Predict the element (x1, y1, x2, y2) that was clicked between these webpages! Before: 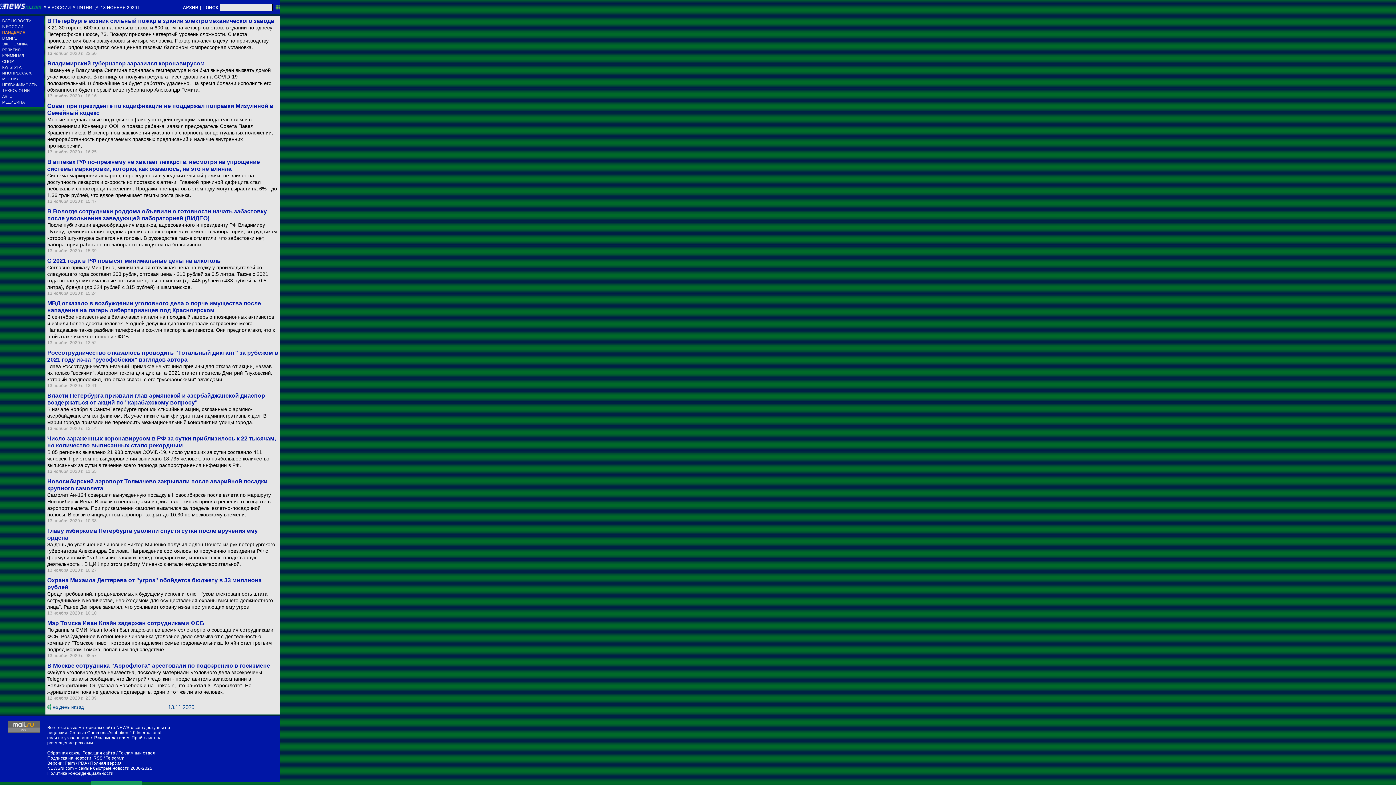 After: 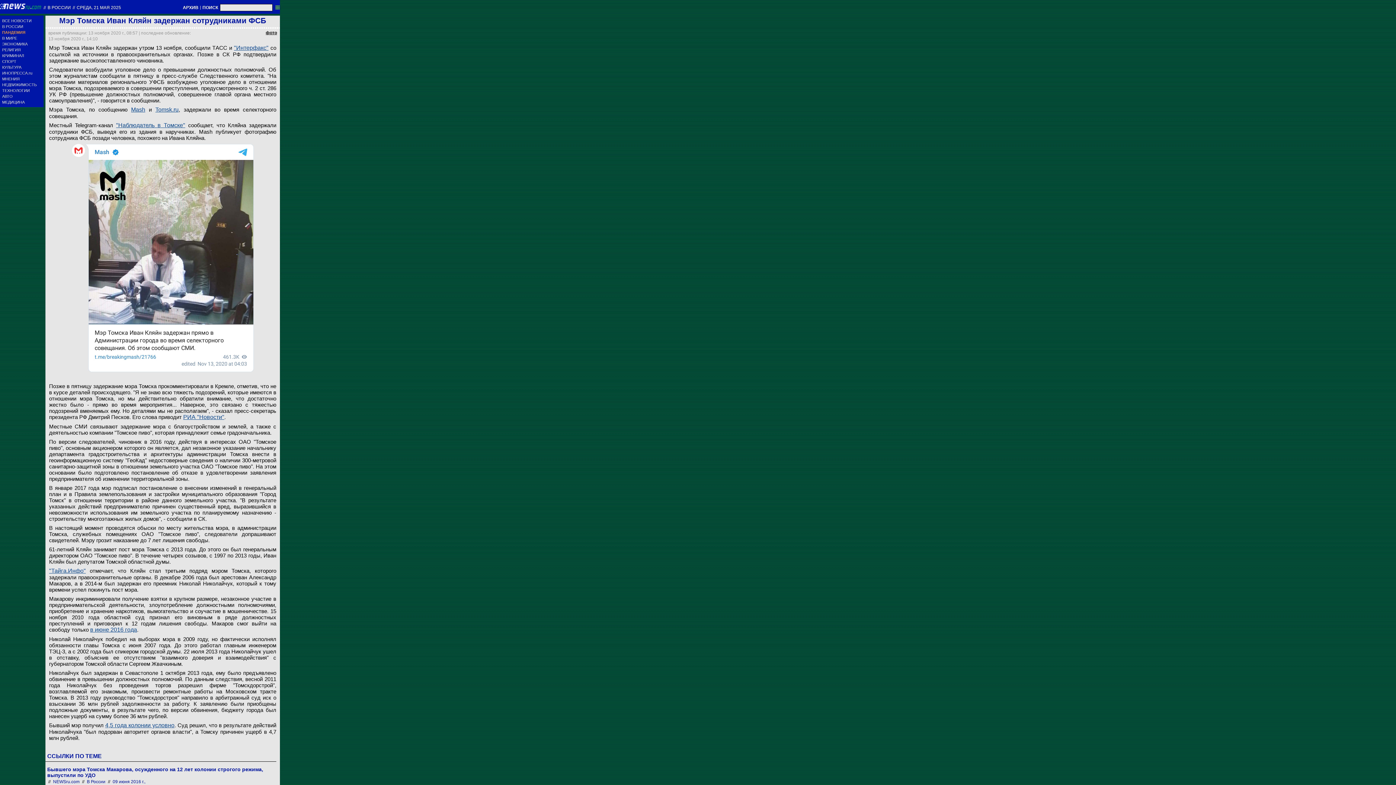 Action: label: По данным СМИ, Иван Кляйн был задержан во время селекторного совещания сотрудниками ФСБ. Возбужденное в отношении чиновника уголовное дело связывают с деятельностью компании "Томское пиво", которая принадлежит семье градоначальника. Кляйн стал третьим подряд мэром Томска, попавшим под следствие. bbox: (47, 626, 278, 653)